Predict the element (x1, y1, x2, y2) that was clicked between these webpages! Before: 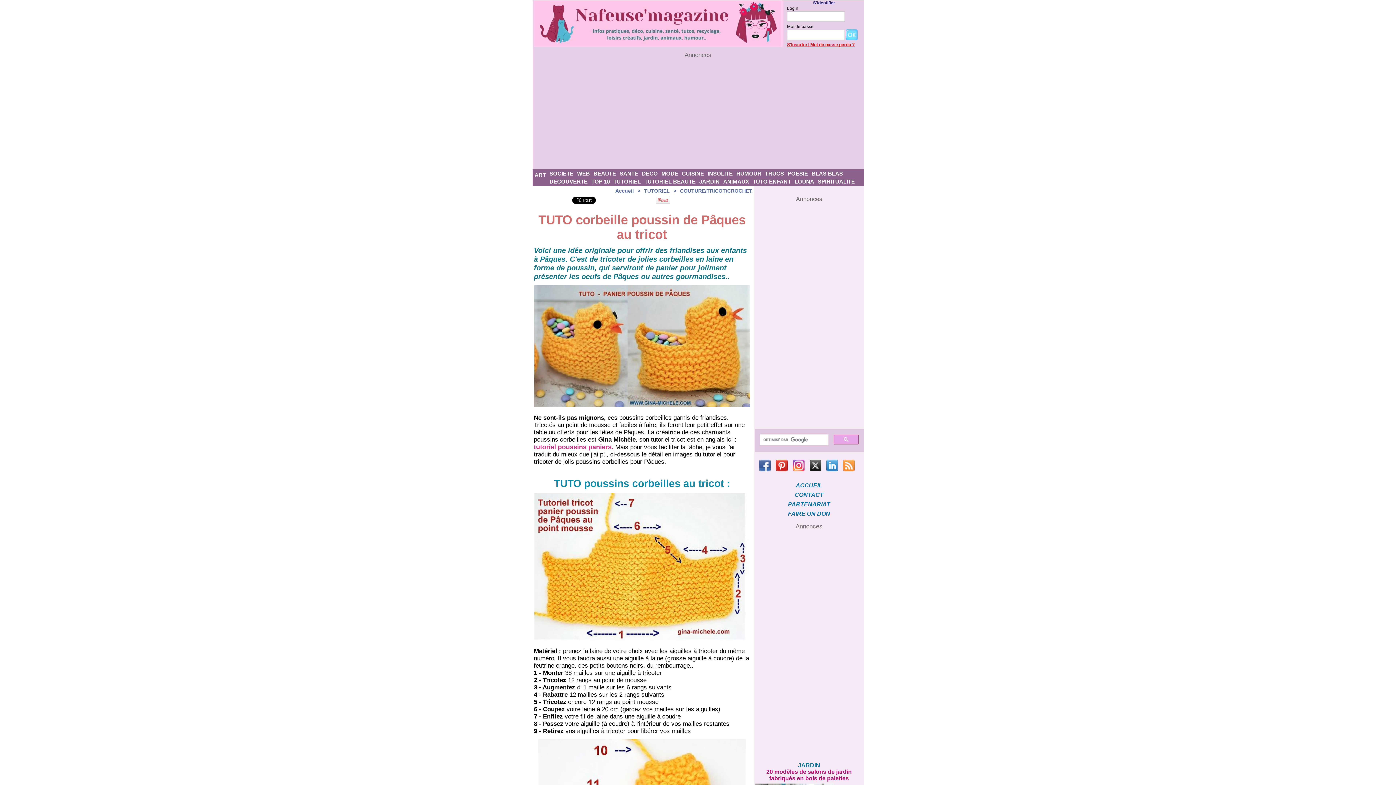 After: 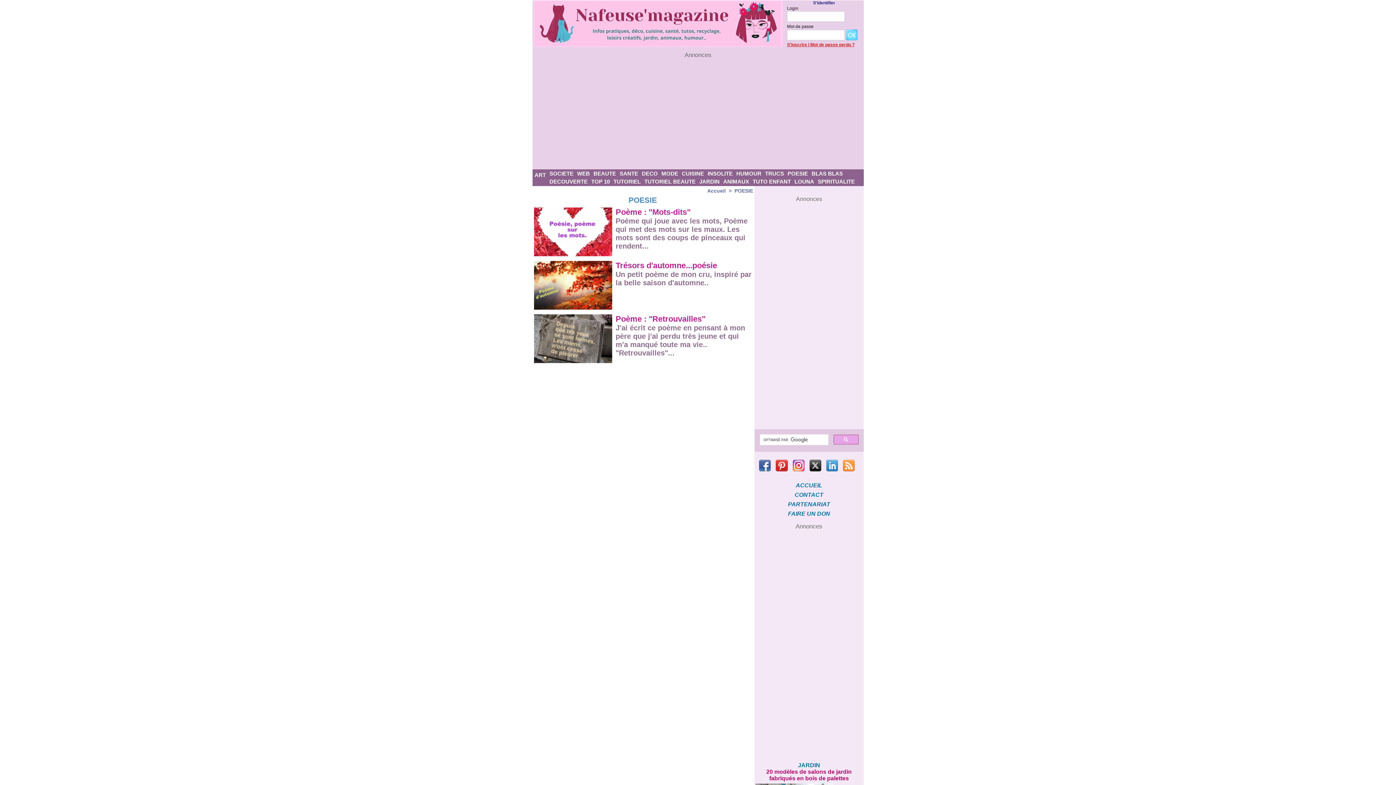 Action: bbox: (786, 169, 810, 177) label: POESIE